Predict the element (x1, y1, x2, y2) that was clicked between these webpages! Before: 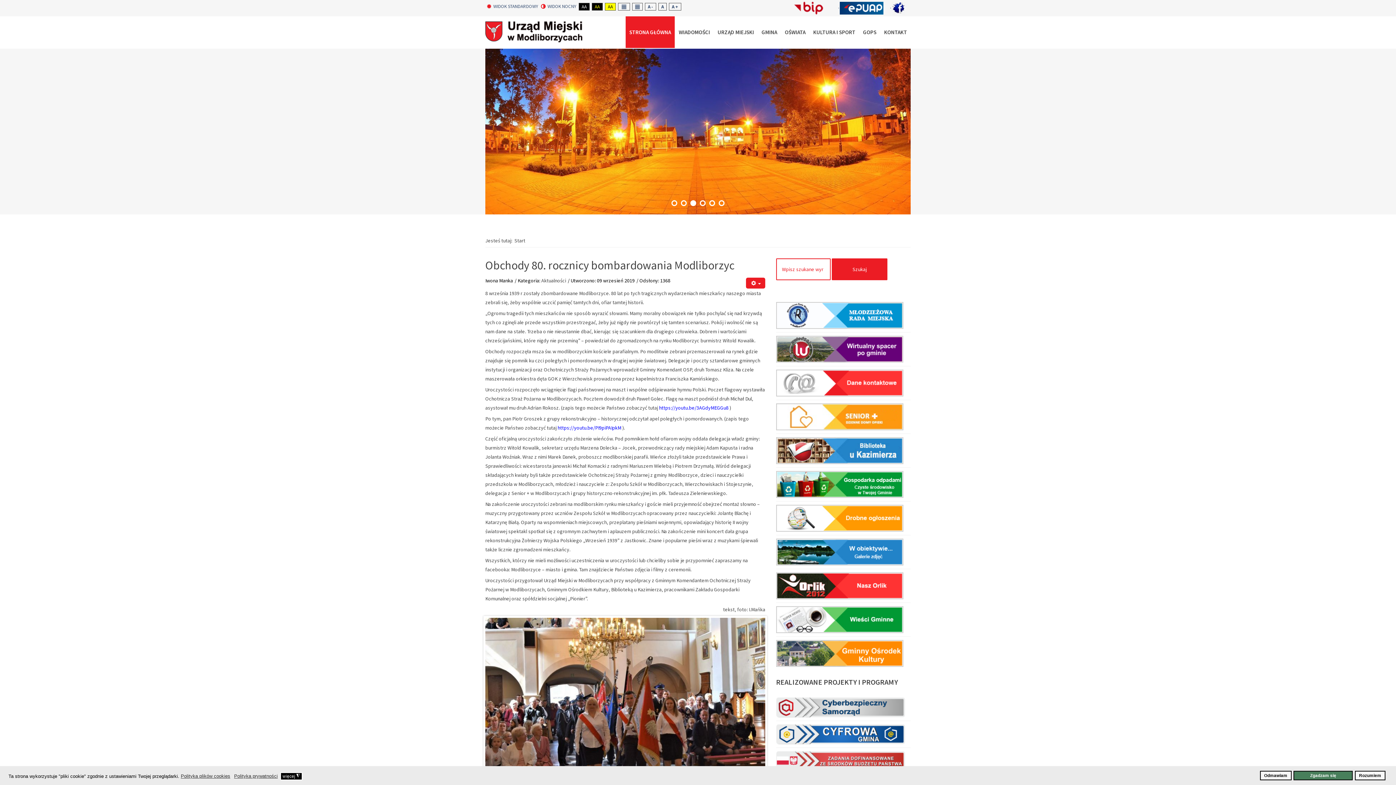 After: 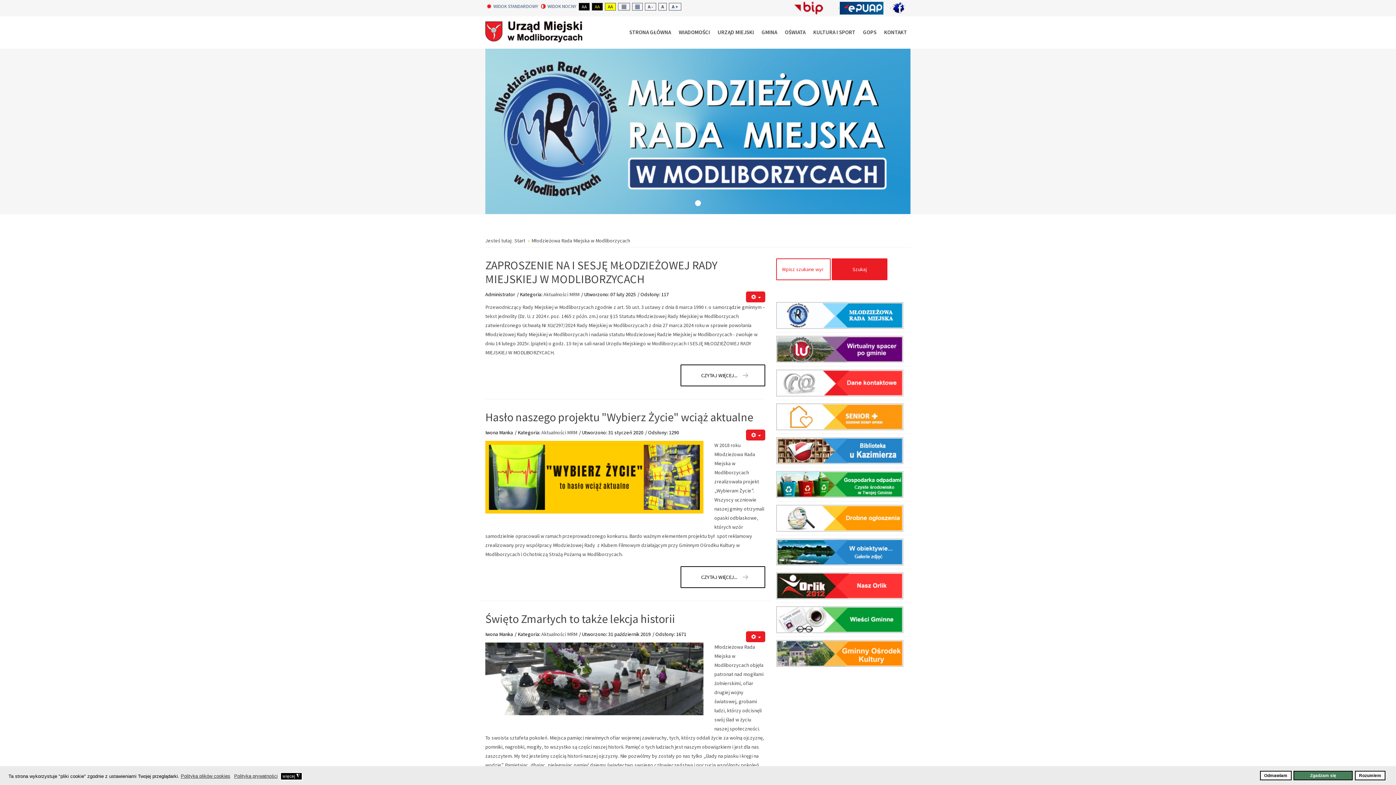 Action: bbox: (776, 298, 910, 332)